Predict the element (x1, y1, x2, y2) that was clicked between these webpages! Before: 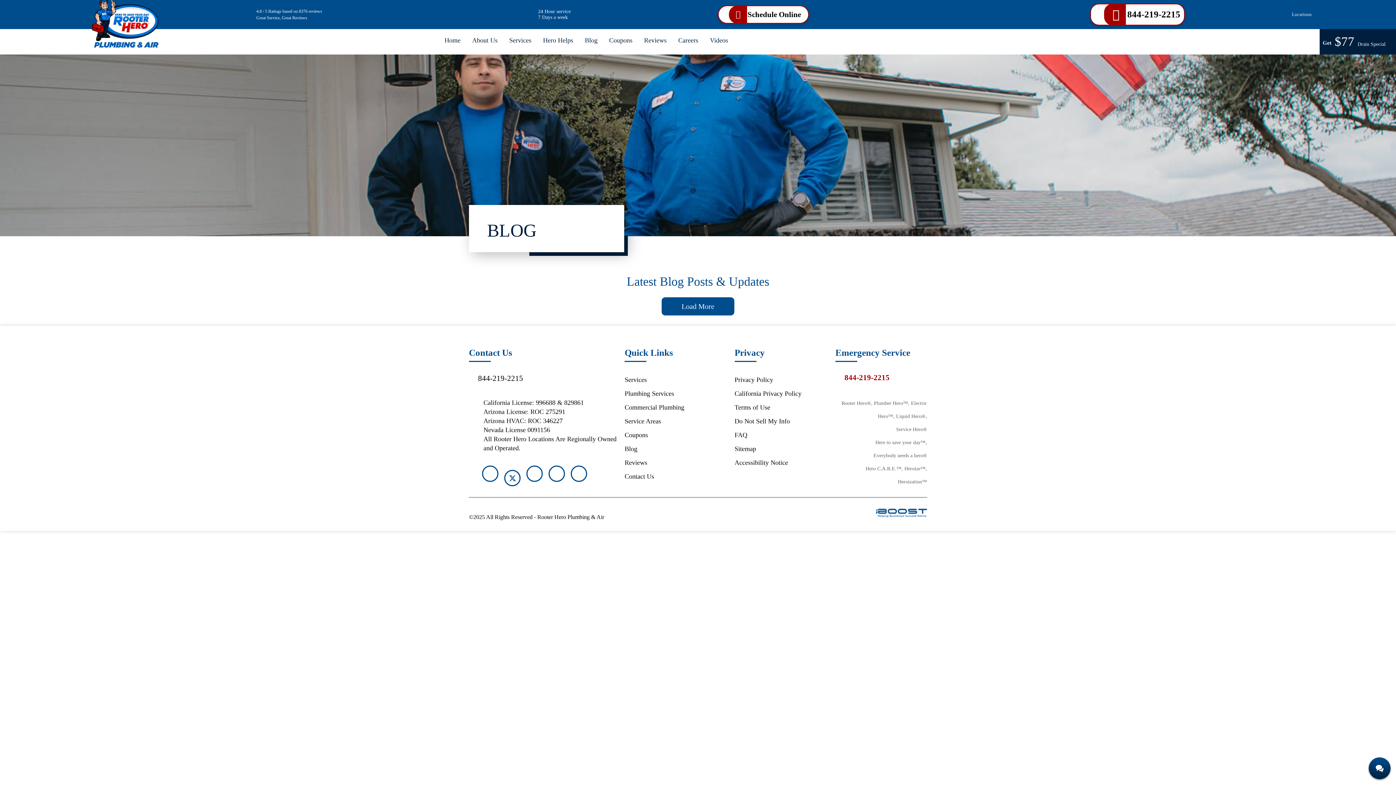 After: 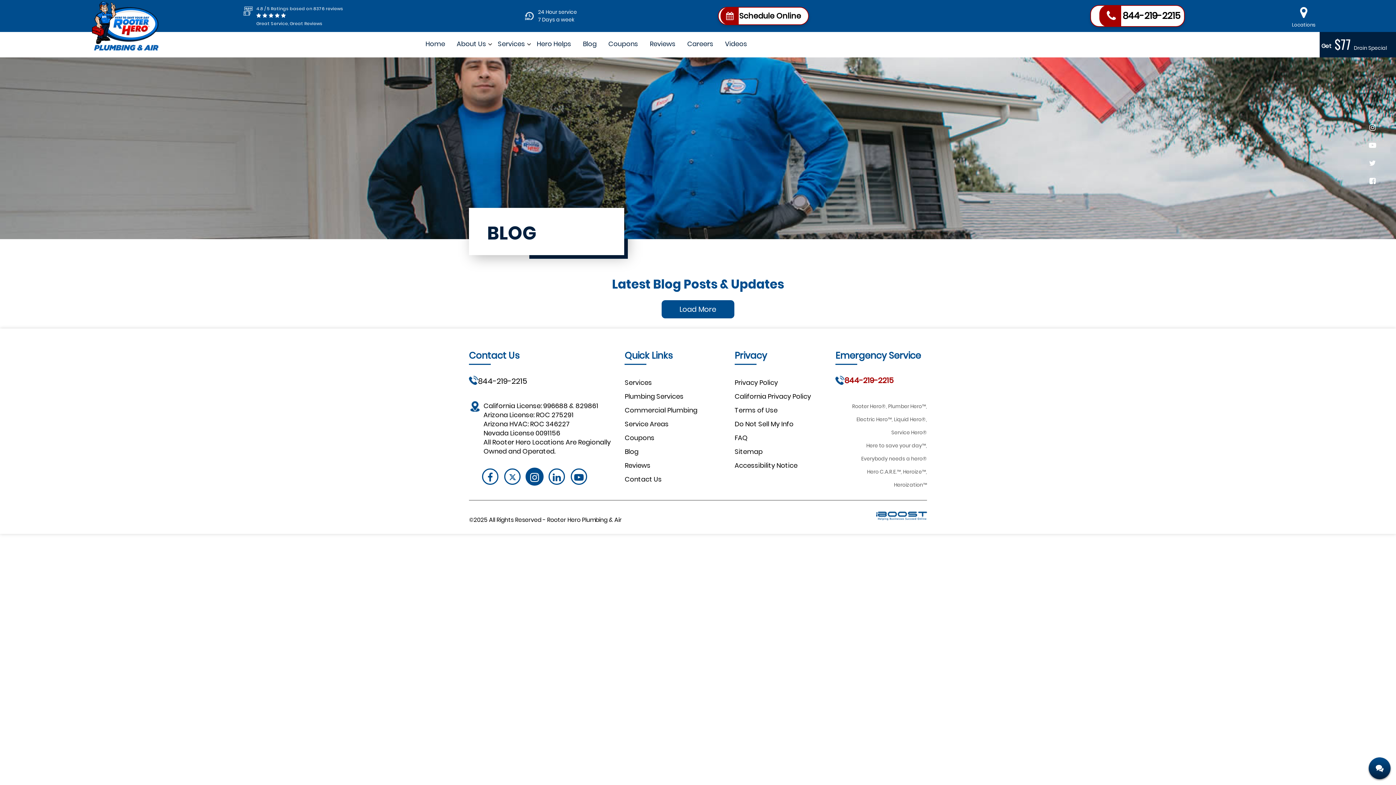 Action: bbox: (526, 465, 542, 482) label: instagram